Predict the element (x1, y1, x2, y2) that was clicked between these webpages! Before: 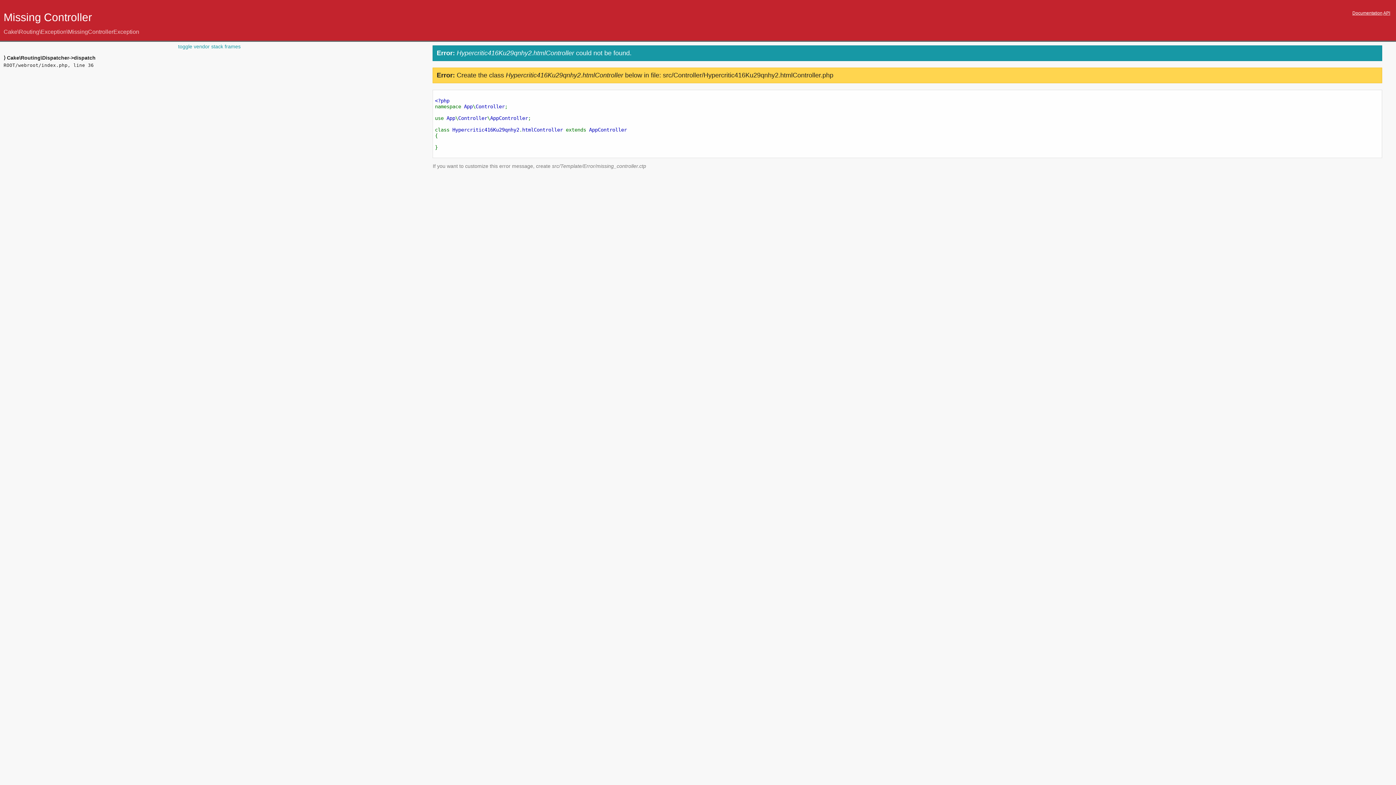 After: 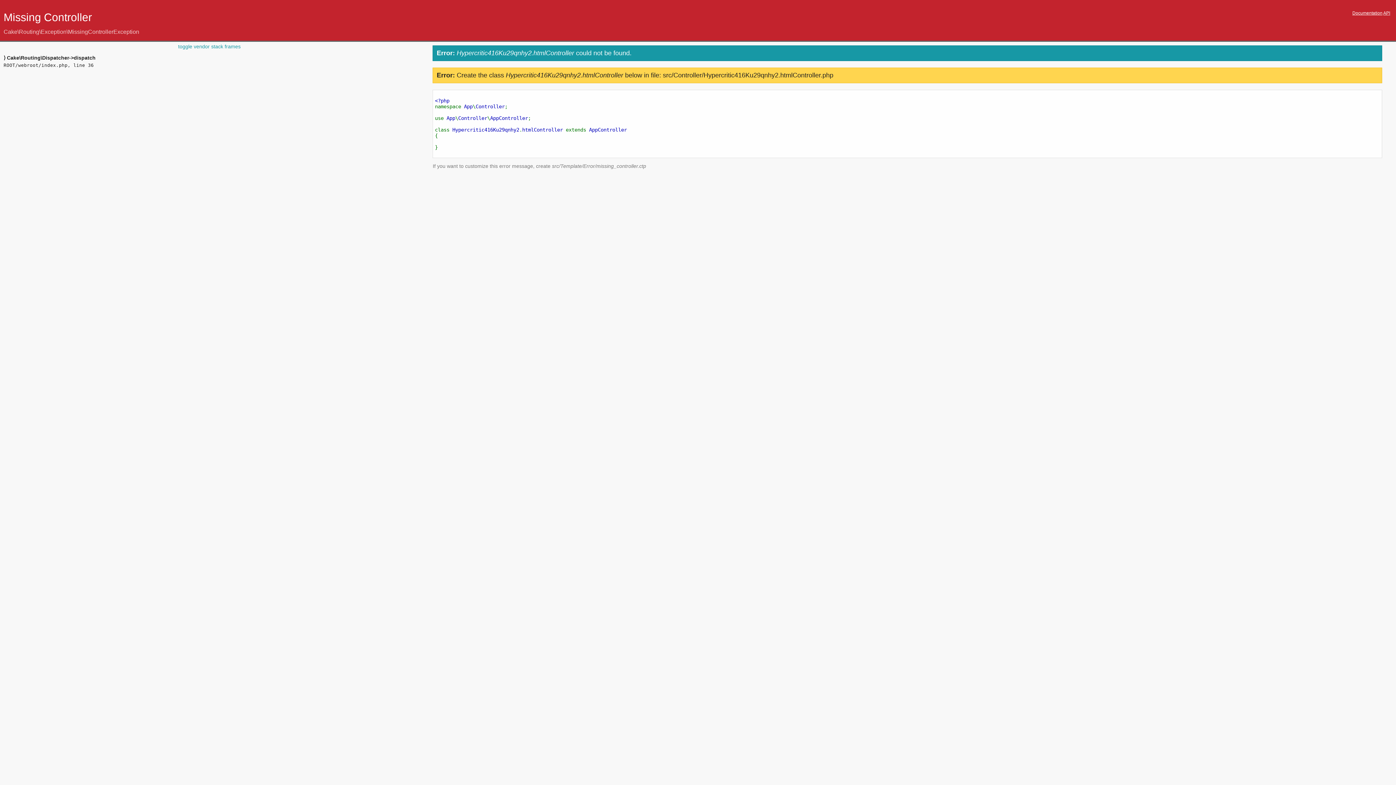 Action: label: API bbox: (1383, 10, 1390, 15)